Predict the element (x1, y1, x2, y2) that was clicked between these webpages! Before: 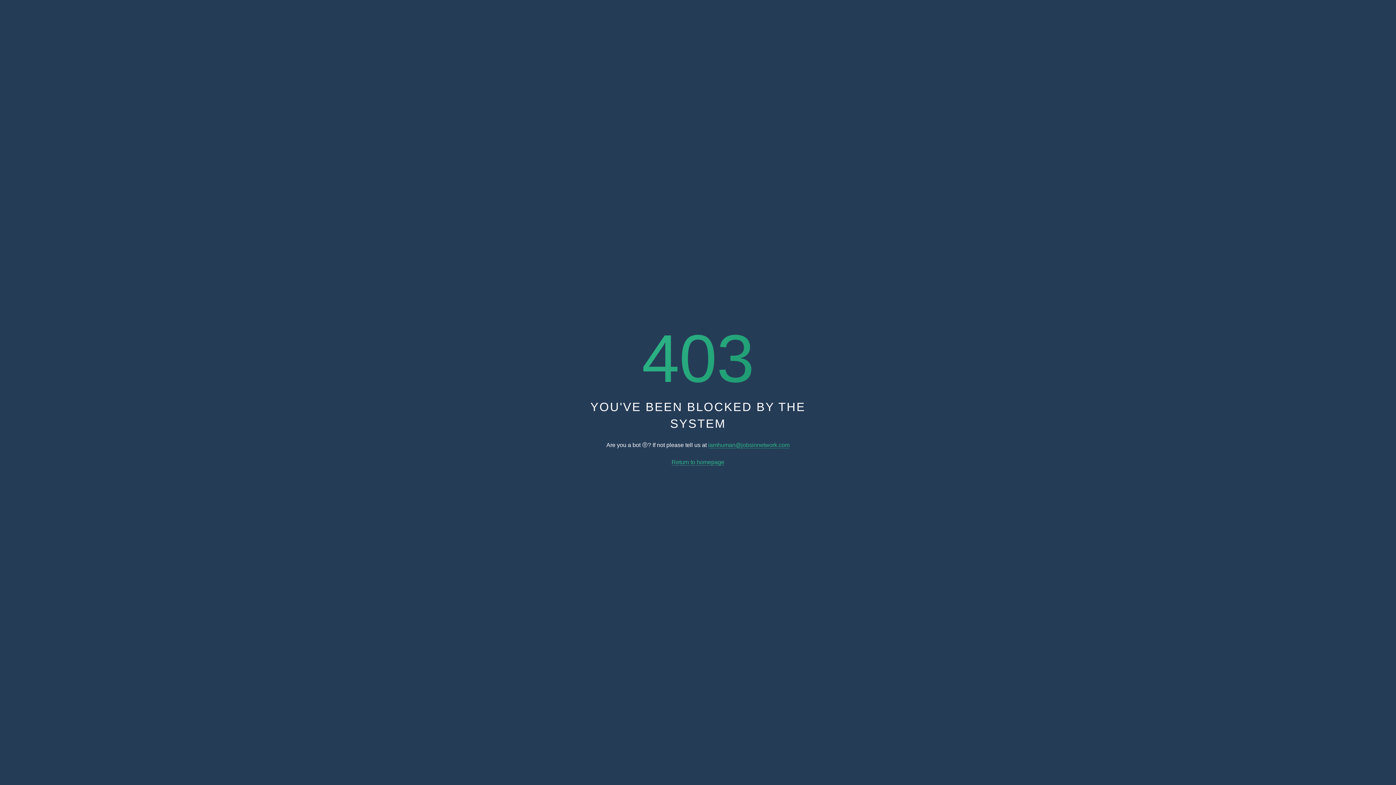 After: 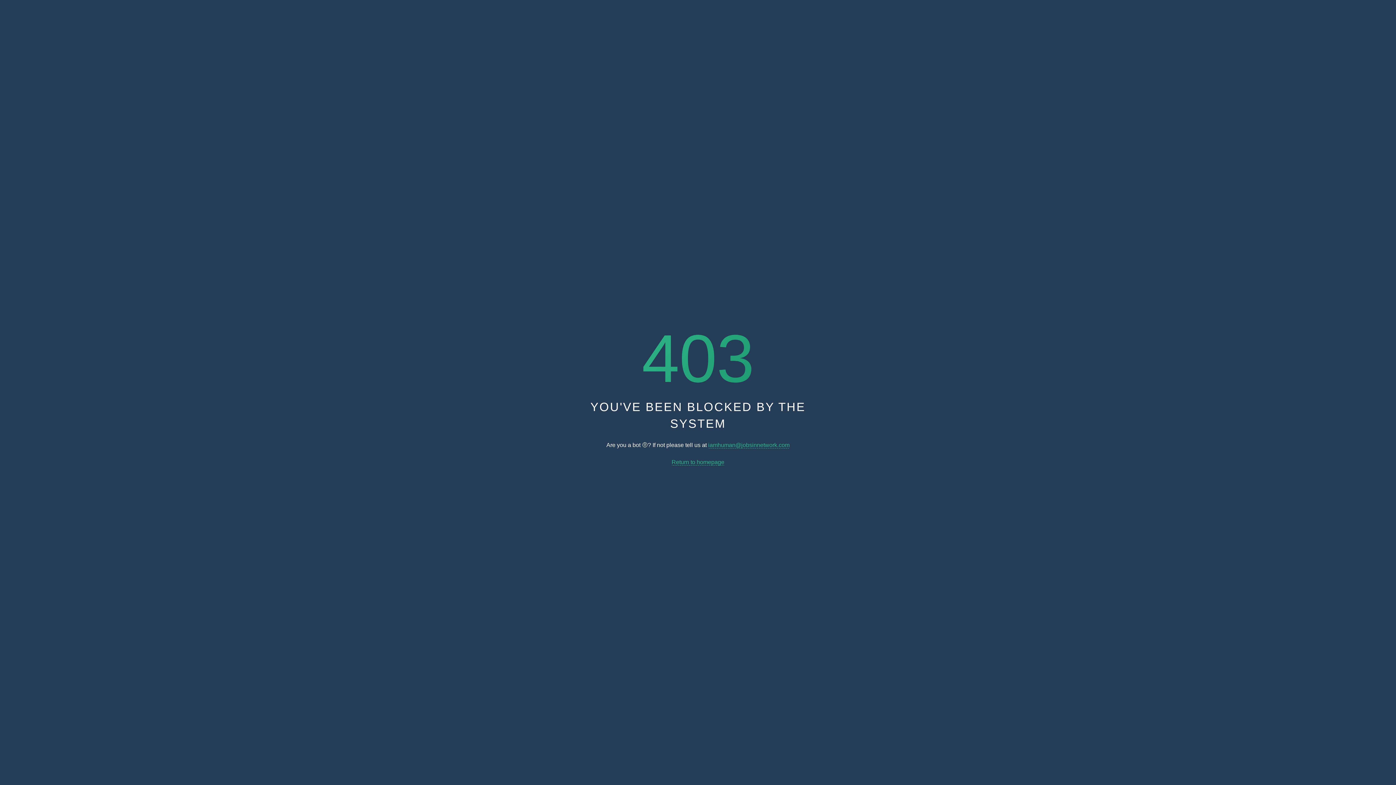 Action: label: iamhuman@jobsinnetwork.com bbox: (708, 442, 789, 448)